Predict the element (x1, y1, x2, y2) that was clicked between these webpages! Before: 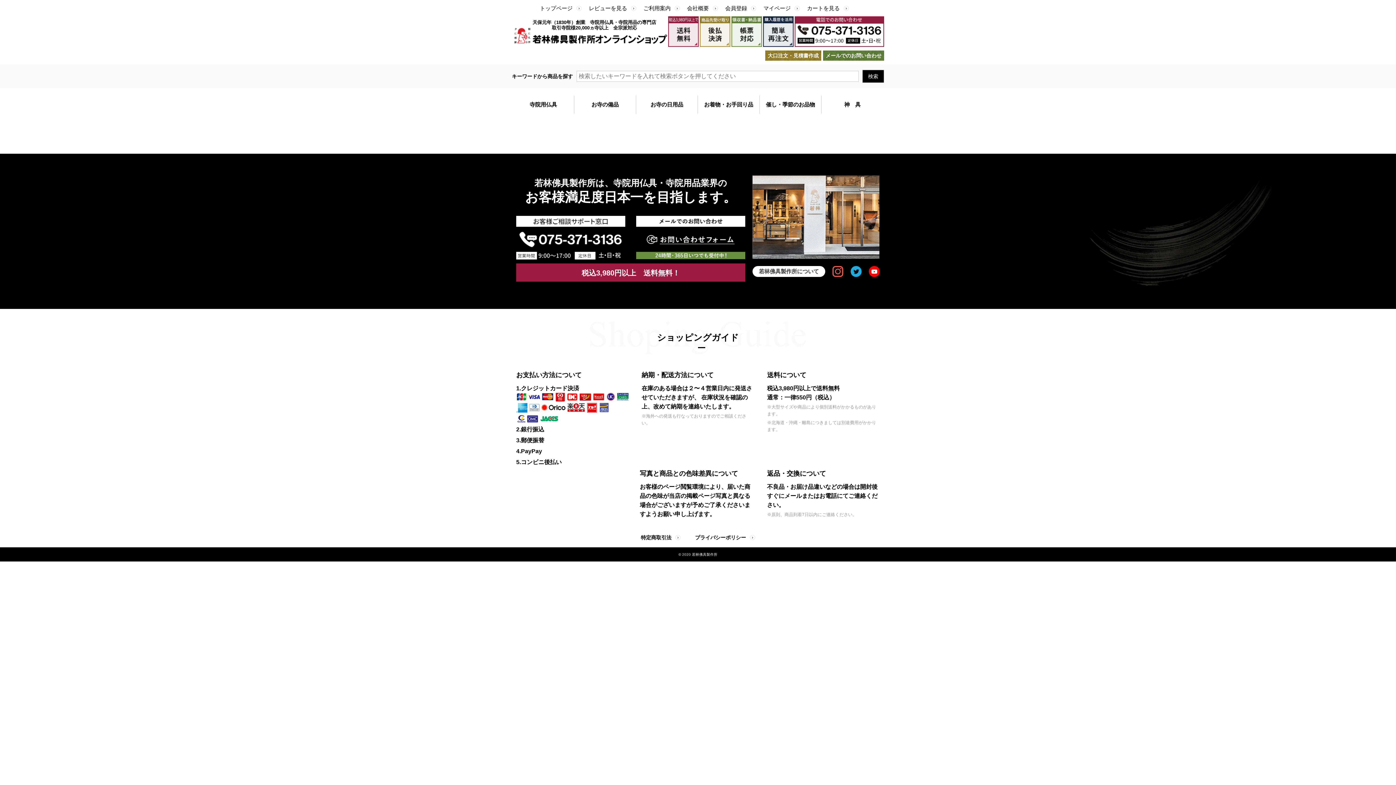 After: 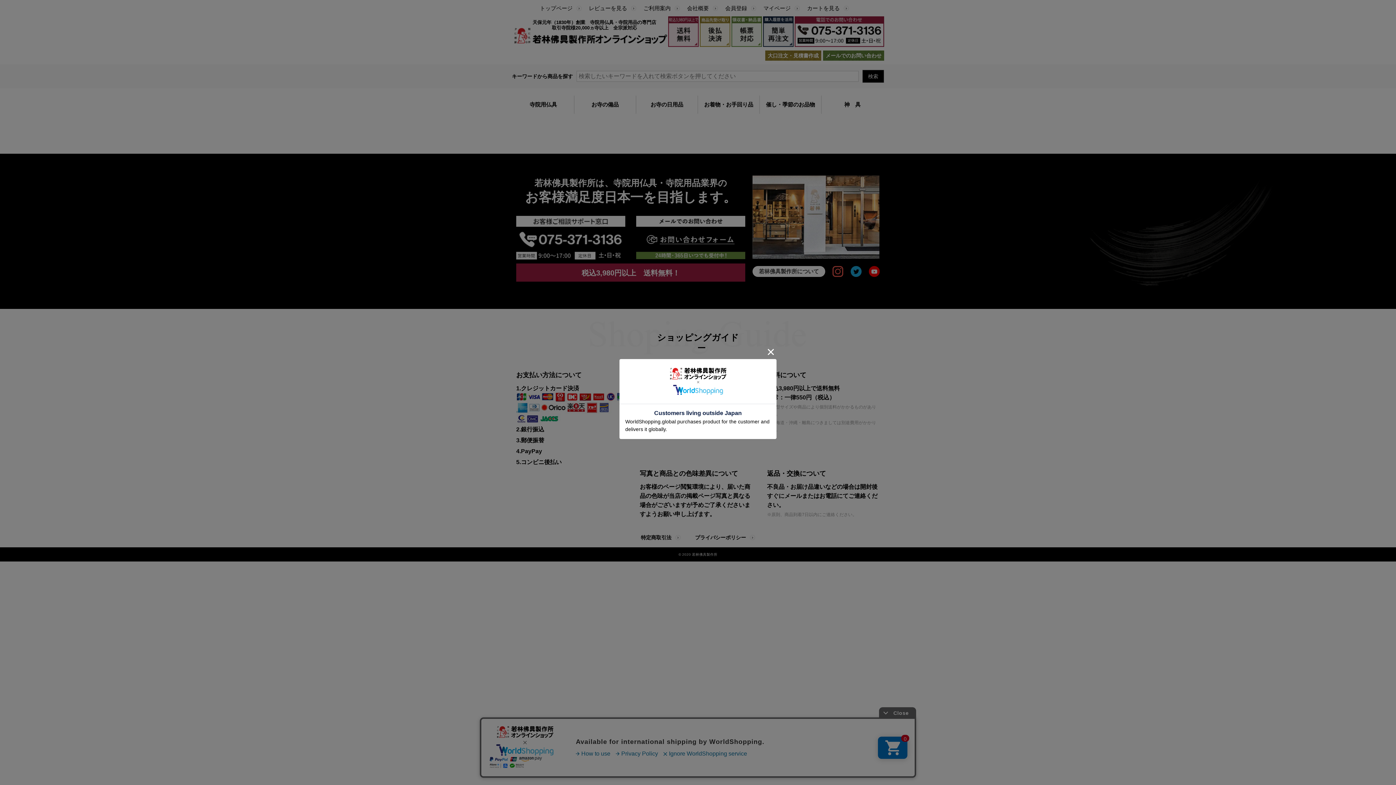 Action: bbox: (869, 266, 880, 277)